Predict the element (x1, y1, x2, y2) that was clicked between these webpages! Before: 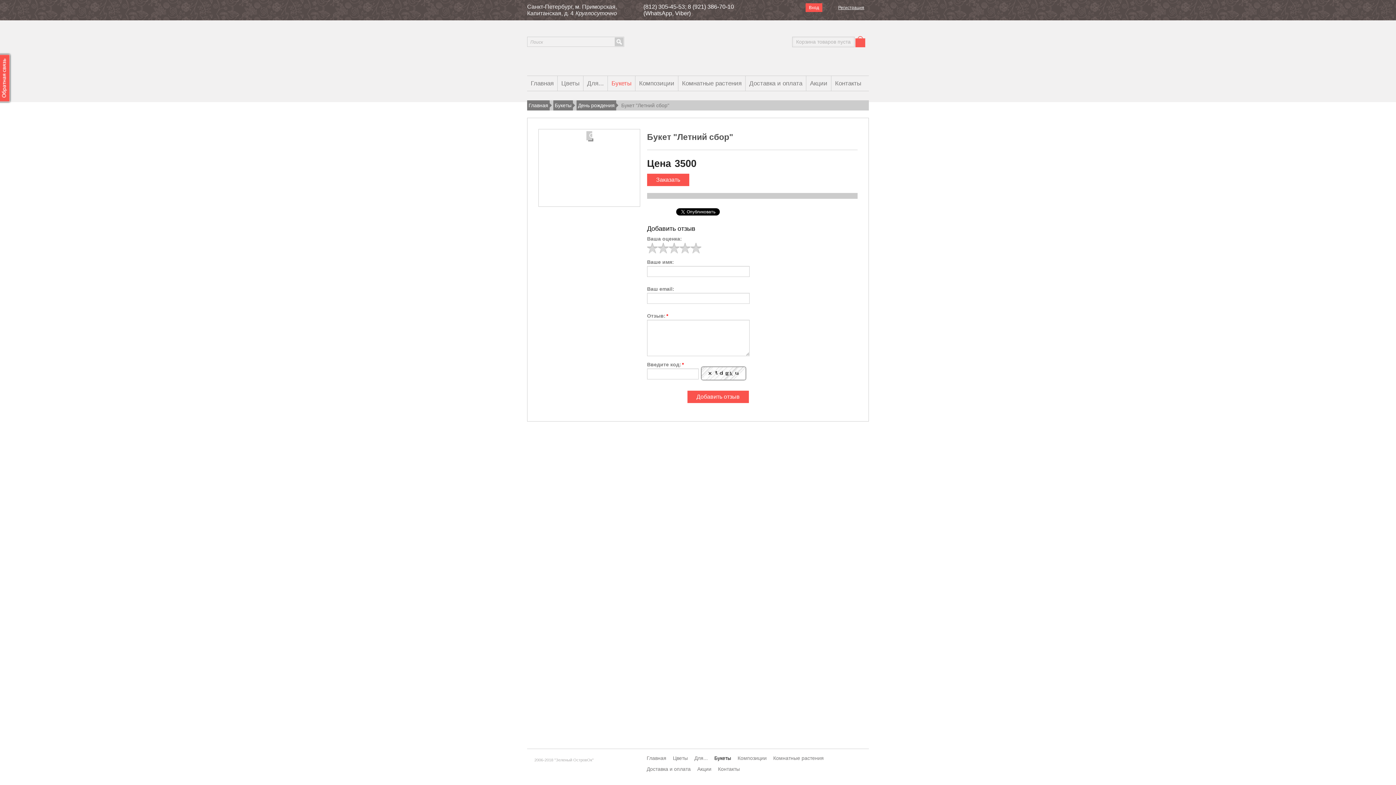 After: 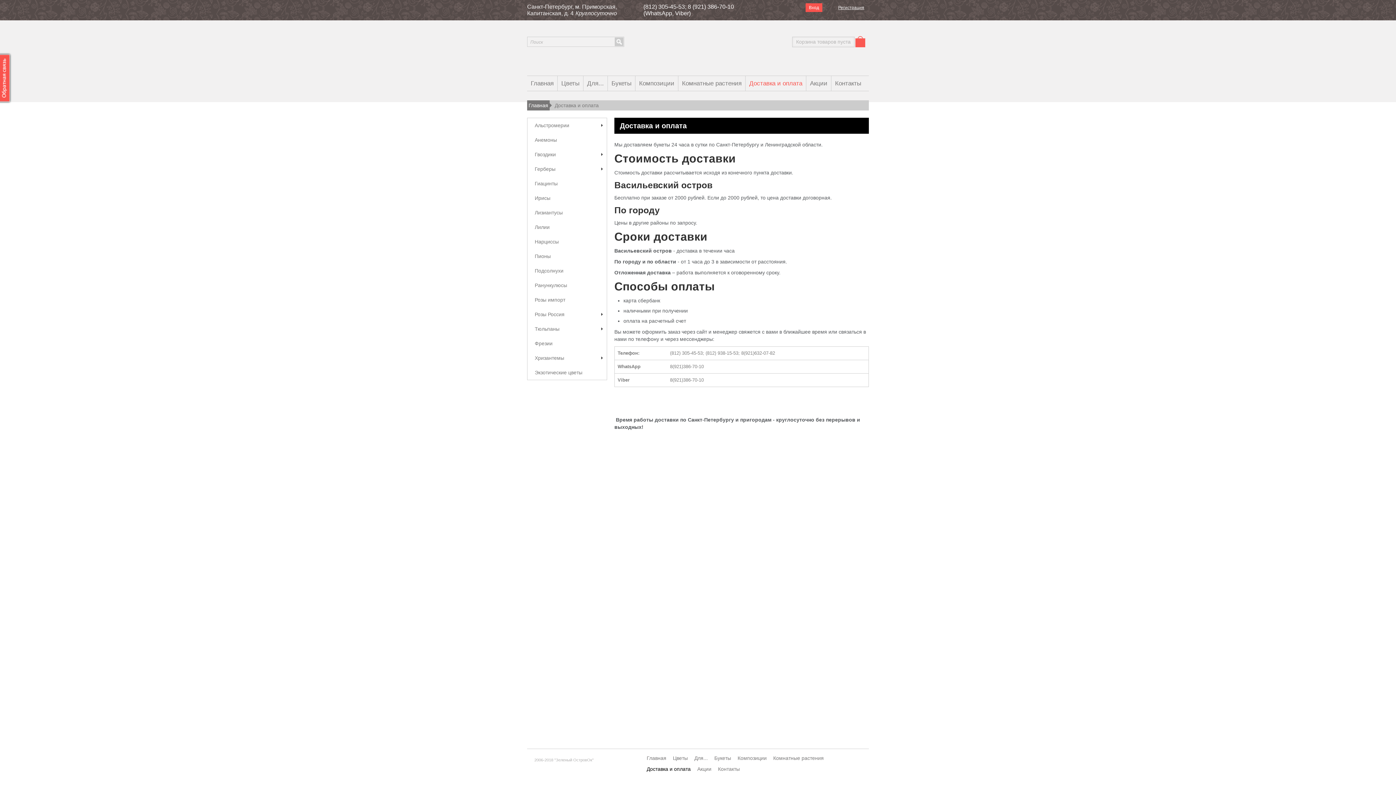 Action: bbox: (643, 764, 694, 774) label: Доставка и оплата